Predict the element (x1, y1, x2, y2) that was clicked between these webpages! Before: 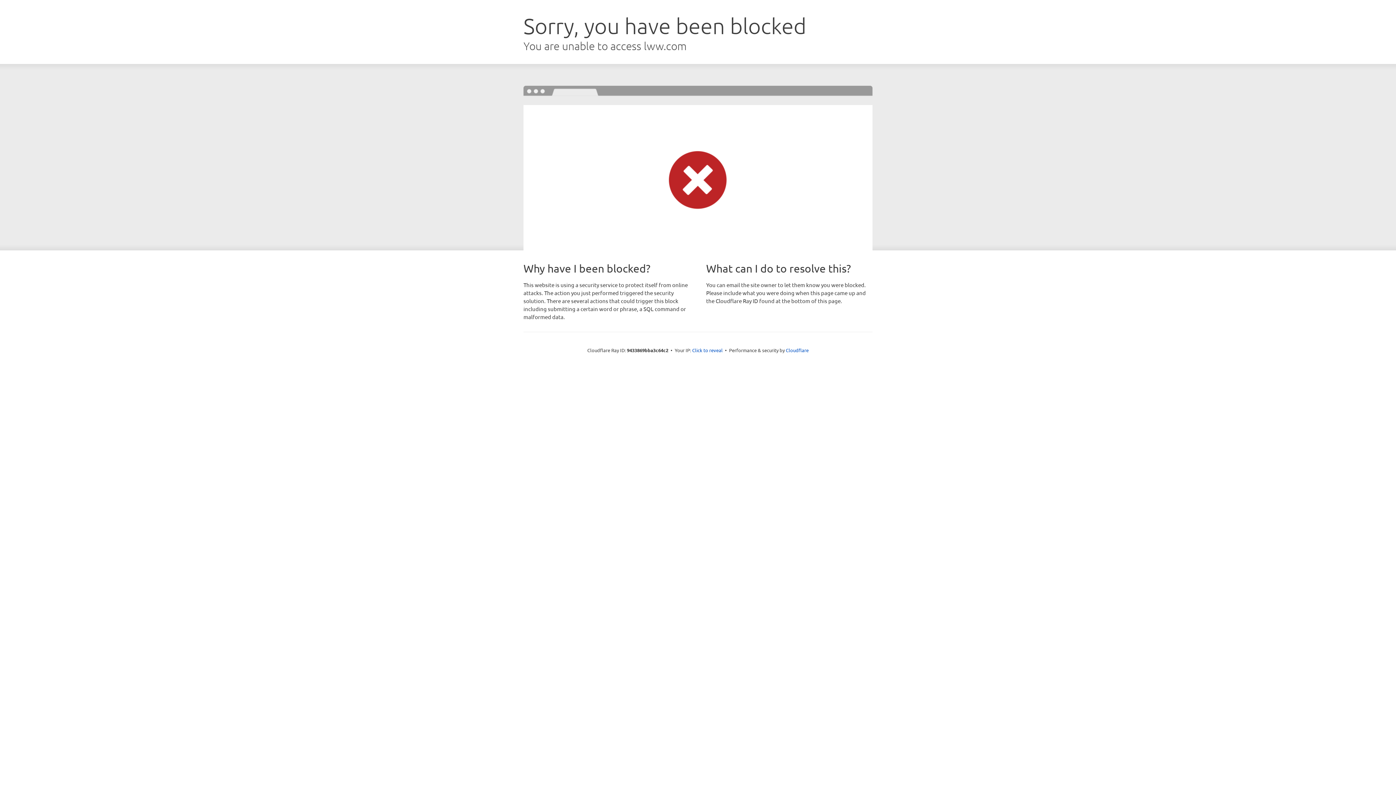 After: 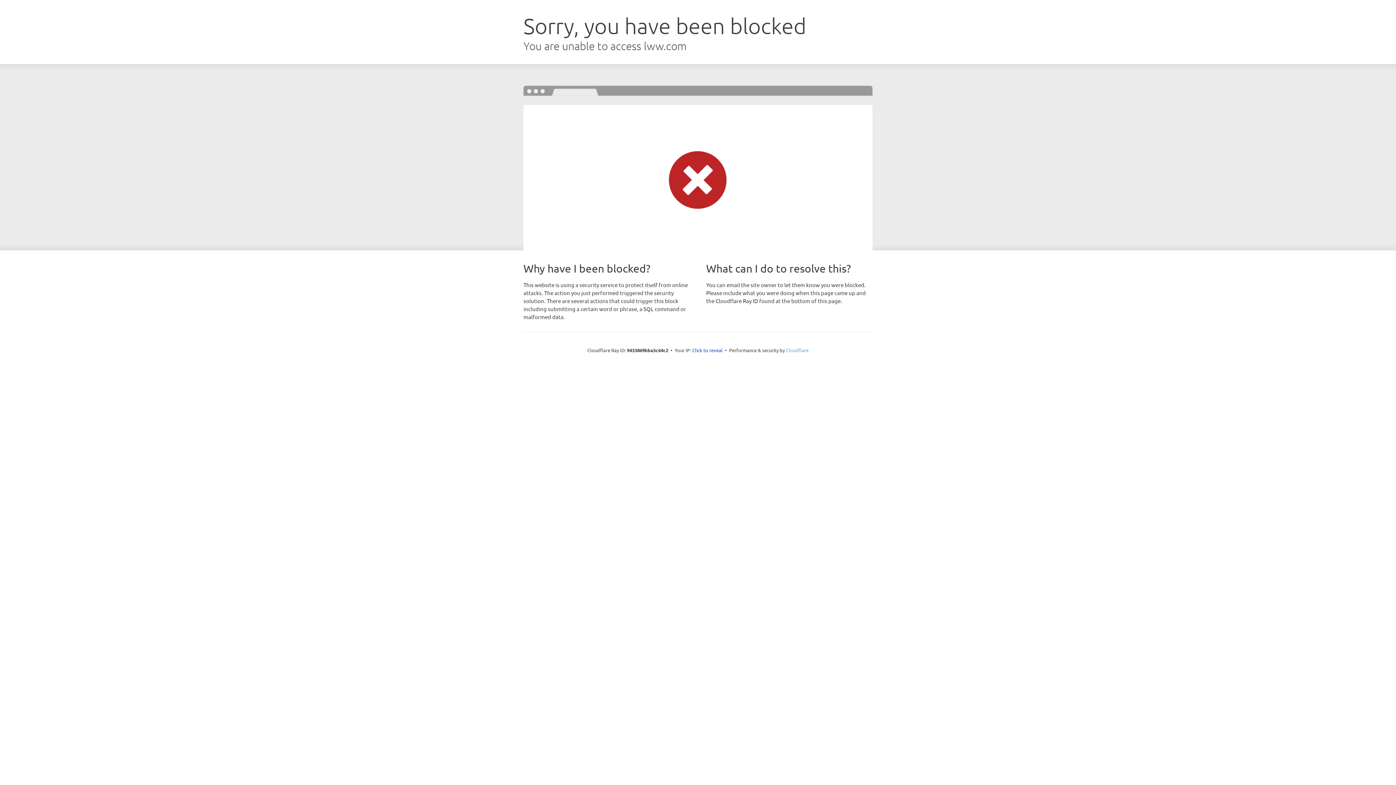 Action: label: Cloudflare bbox: (786, 347, 808, 353)